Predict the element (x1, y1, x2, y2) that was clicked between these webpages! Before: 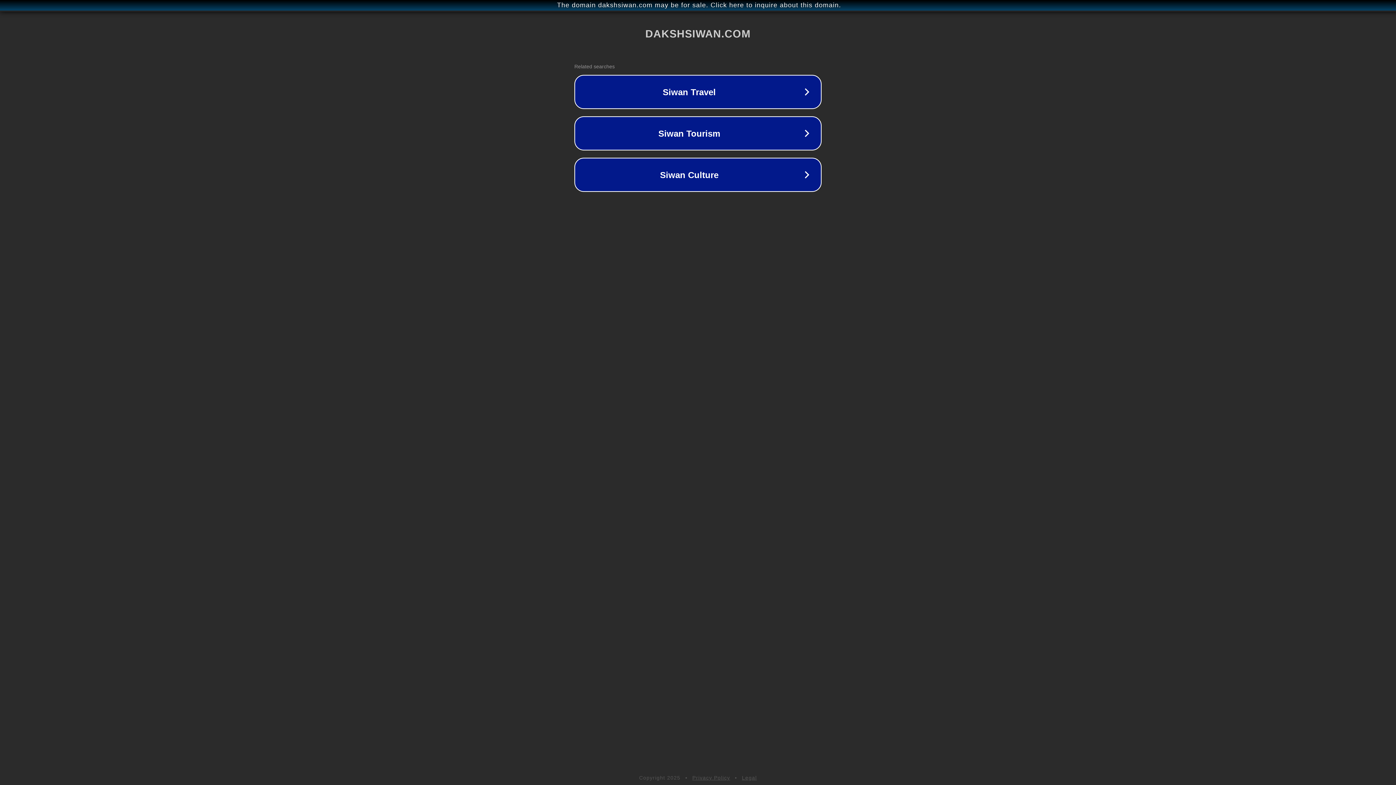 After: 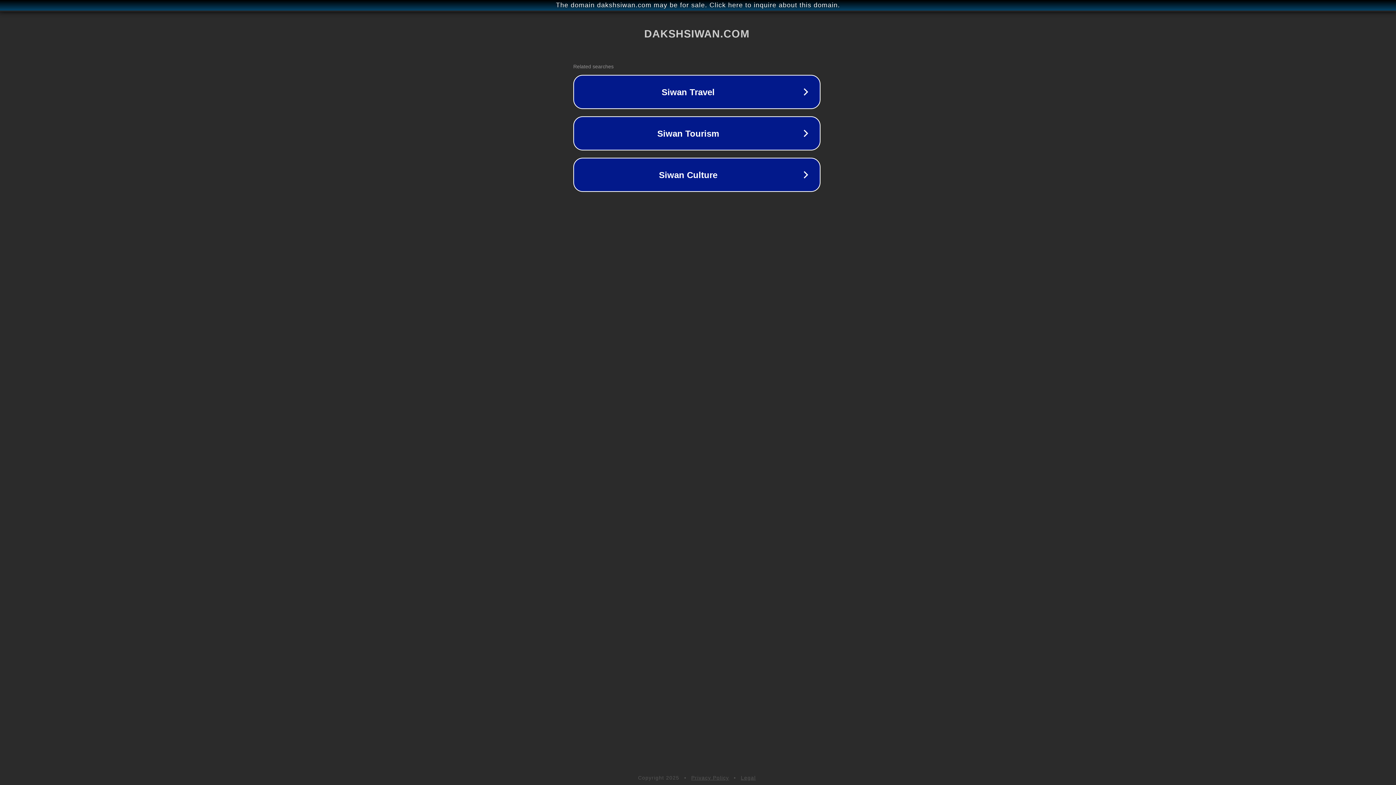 Action: bbox: (1, 1, 1397, 9) label: The domain dakshsiwan.com may be for sale. Click here to inquire about this domain.